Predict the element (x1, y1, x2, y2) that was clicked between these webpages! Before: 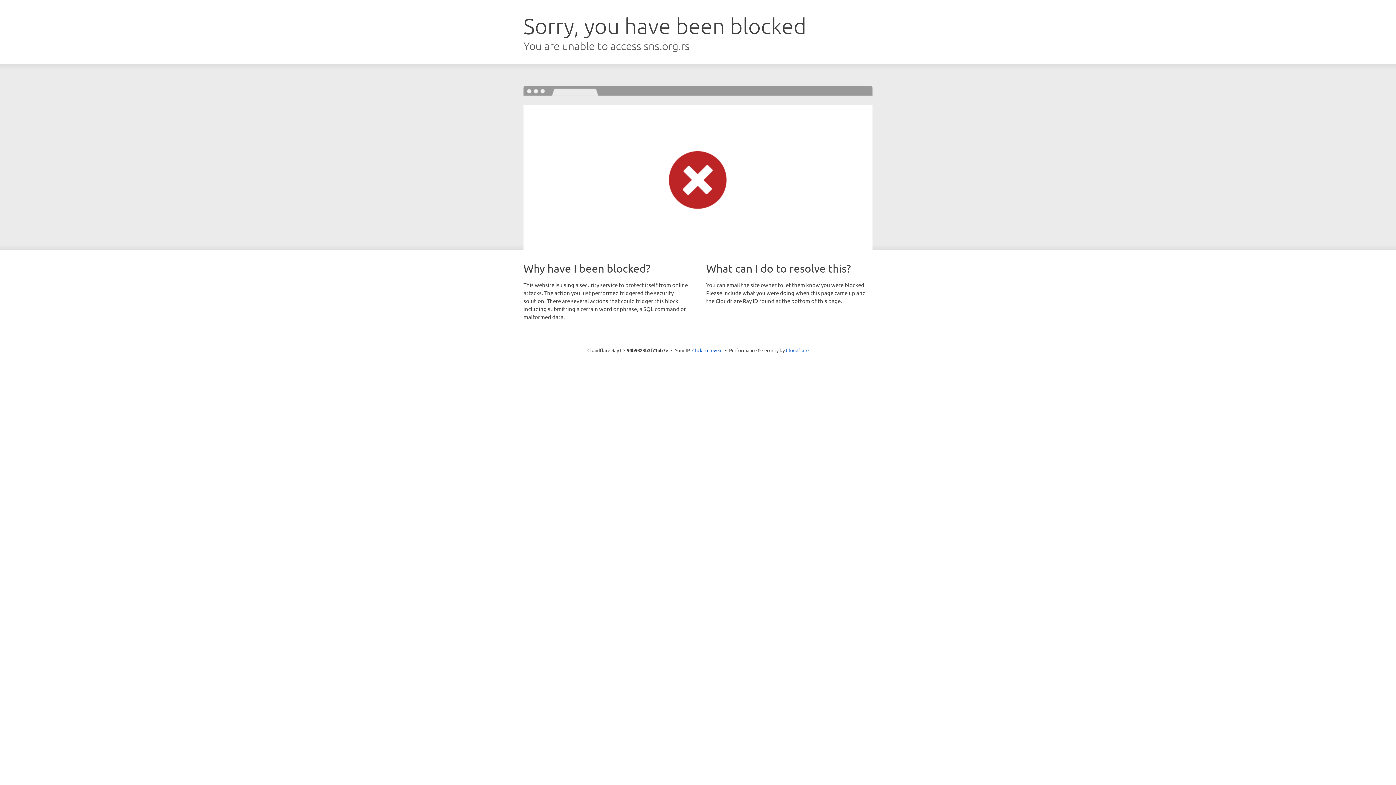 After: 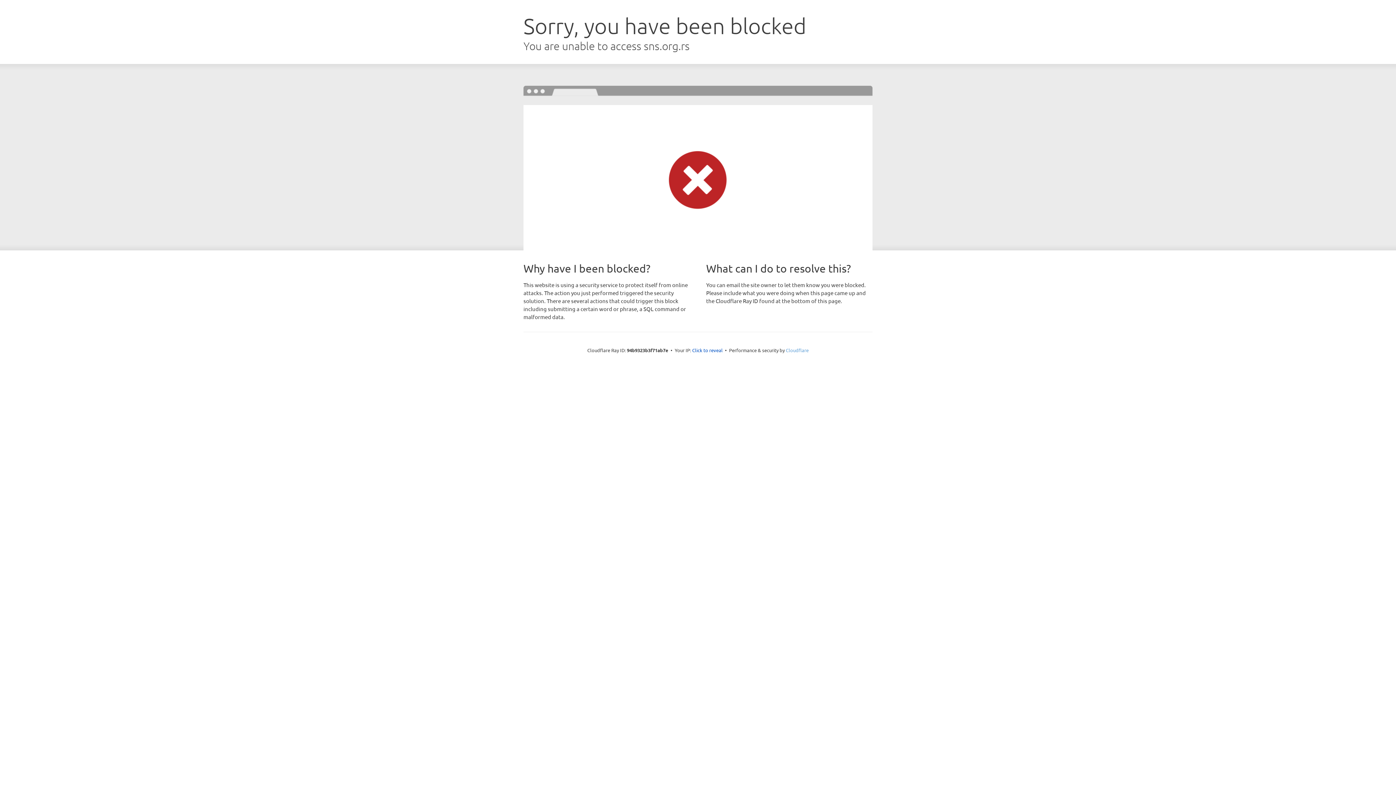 Action: label: Cloudflare bbox: (786, 347, 808, 353)